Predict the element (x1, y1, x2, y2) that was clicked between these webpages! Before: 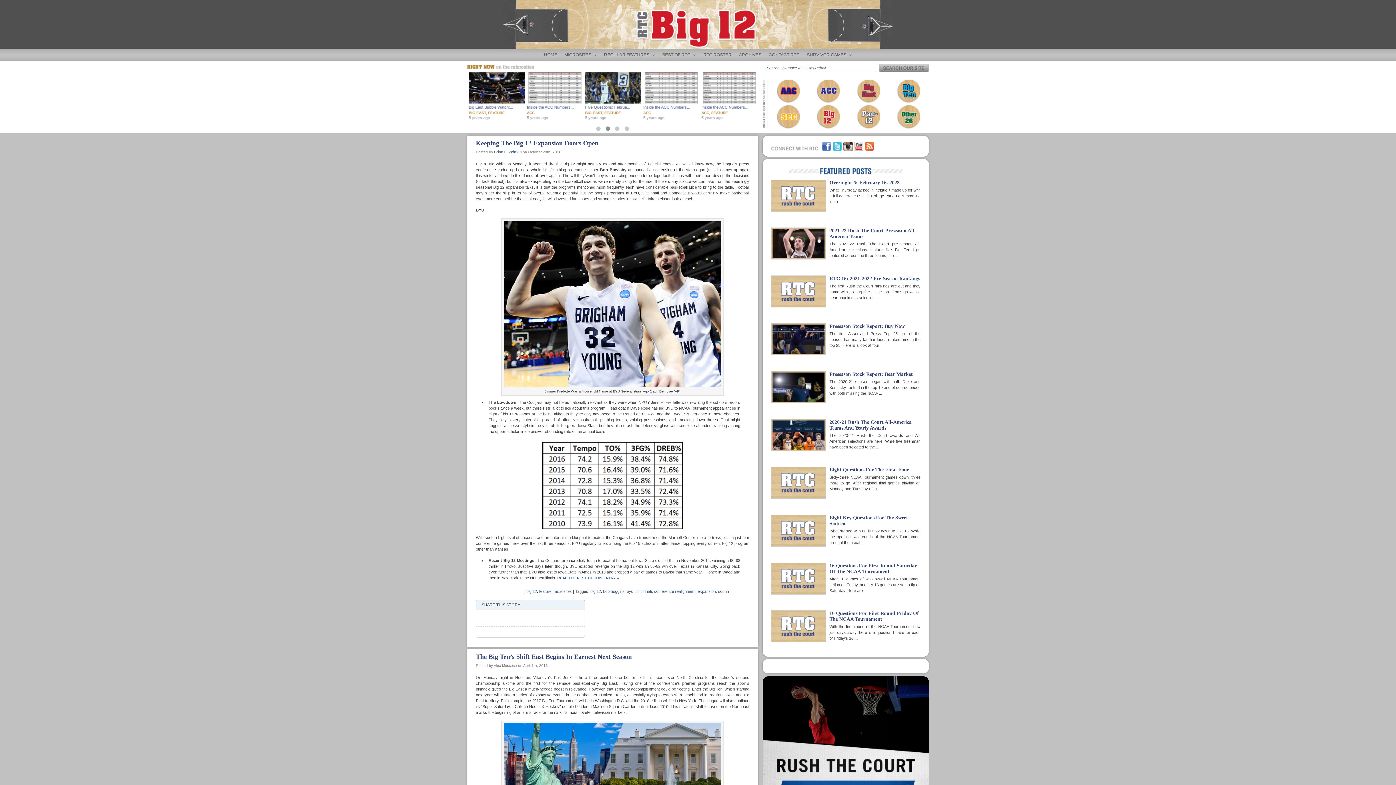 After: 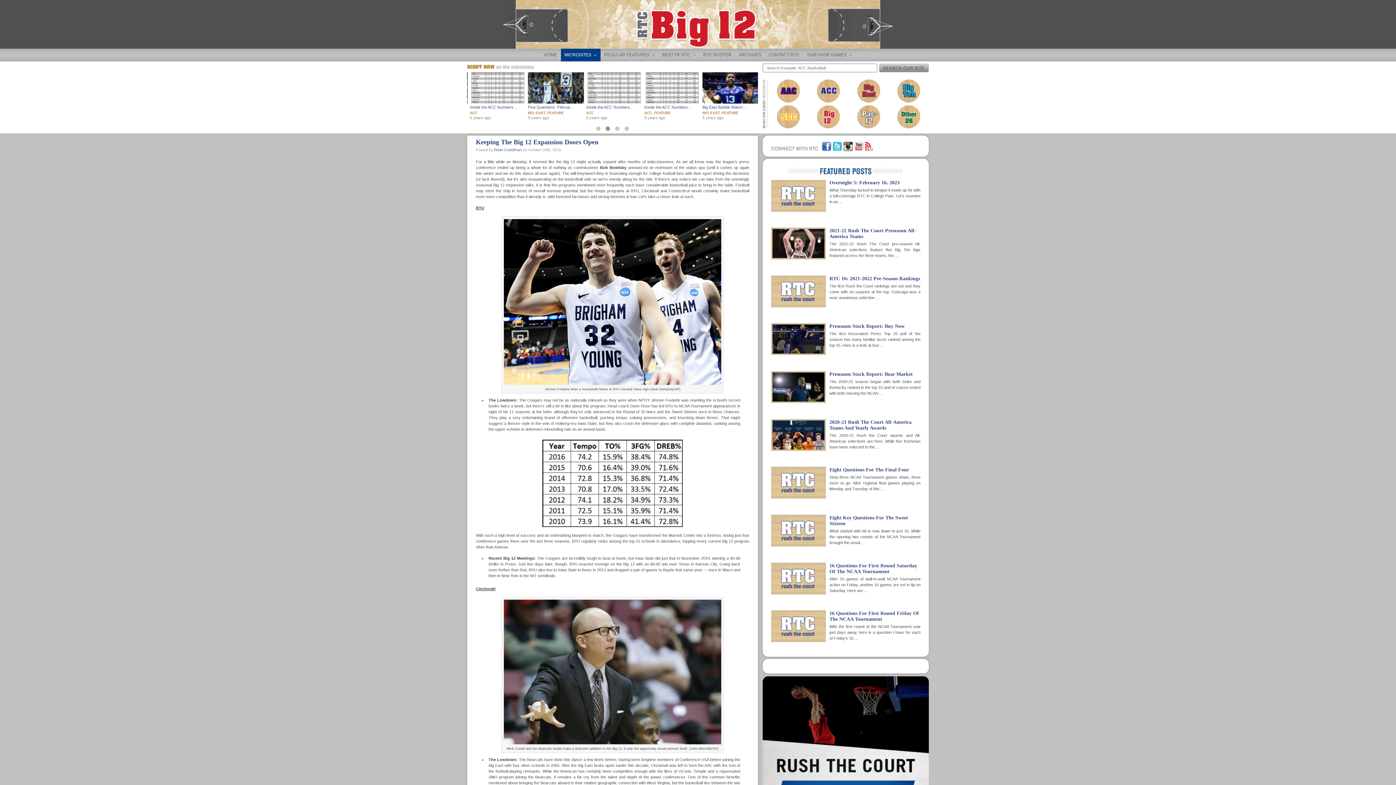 Action: bbox: (476, 139, 598, 147) label: Keeping The Big 12 Expansion Doors Open